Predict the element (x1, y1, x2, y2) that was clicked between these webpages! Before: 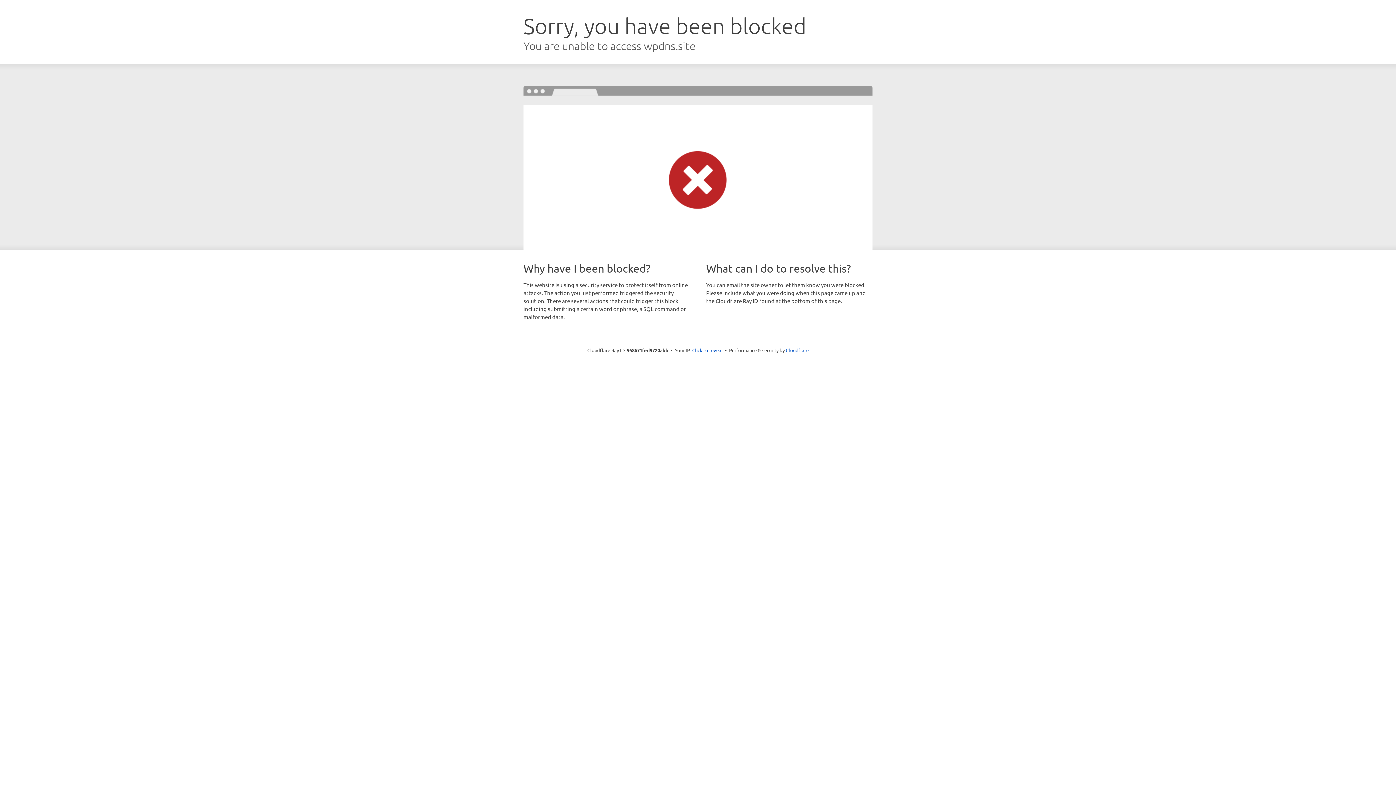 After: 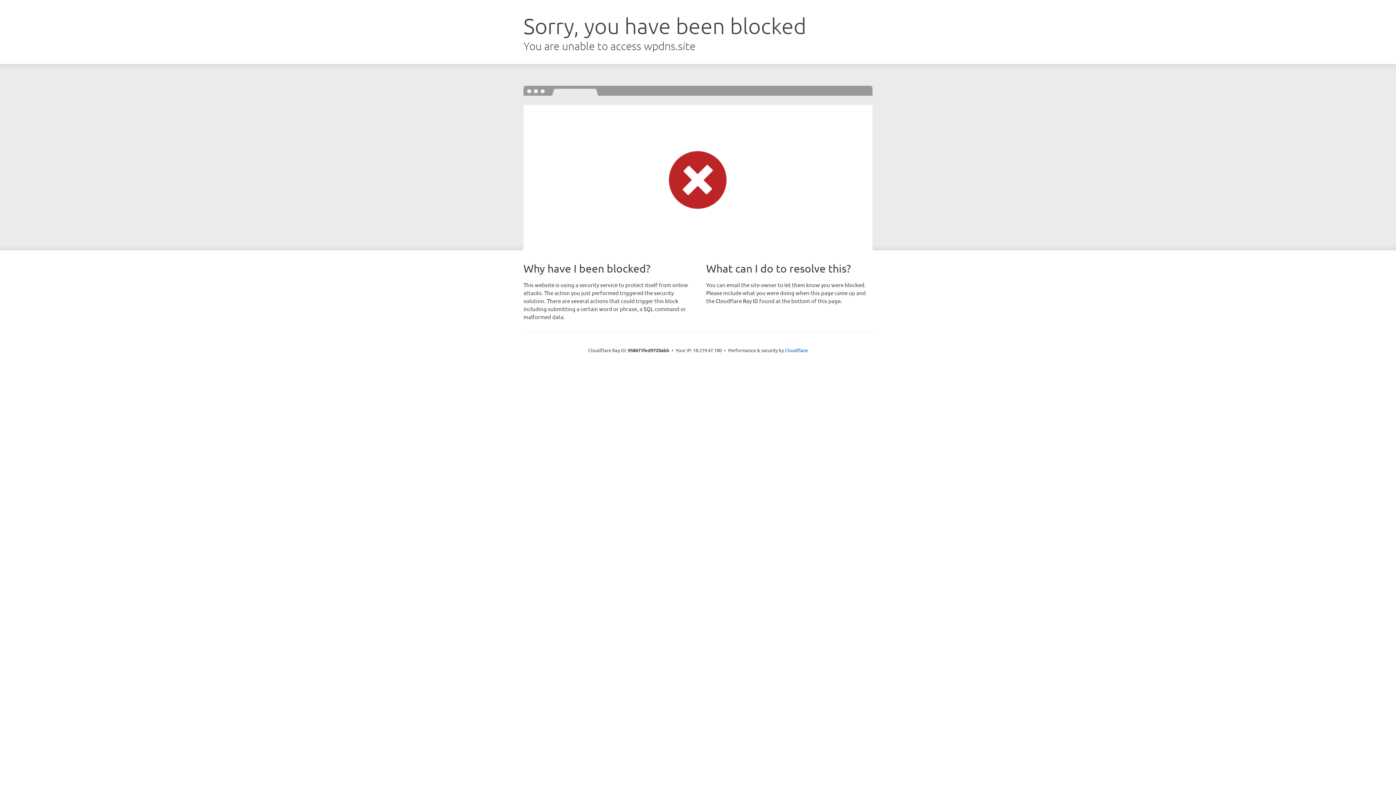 Action: bbox: (692, 346, 722, 353) label: Click to reveal